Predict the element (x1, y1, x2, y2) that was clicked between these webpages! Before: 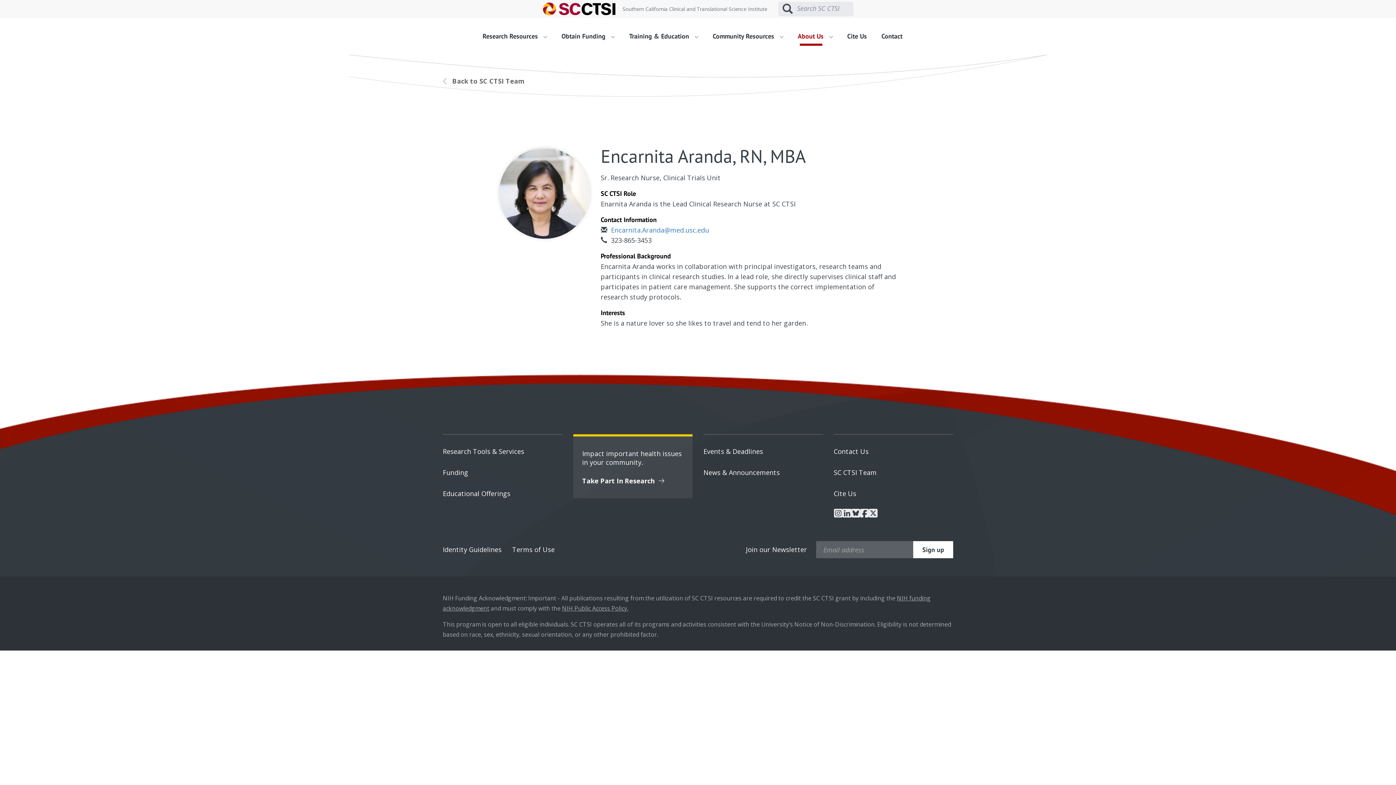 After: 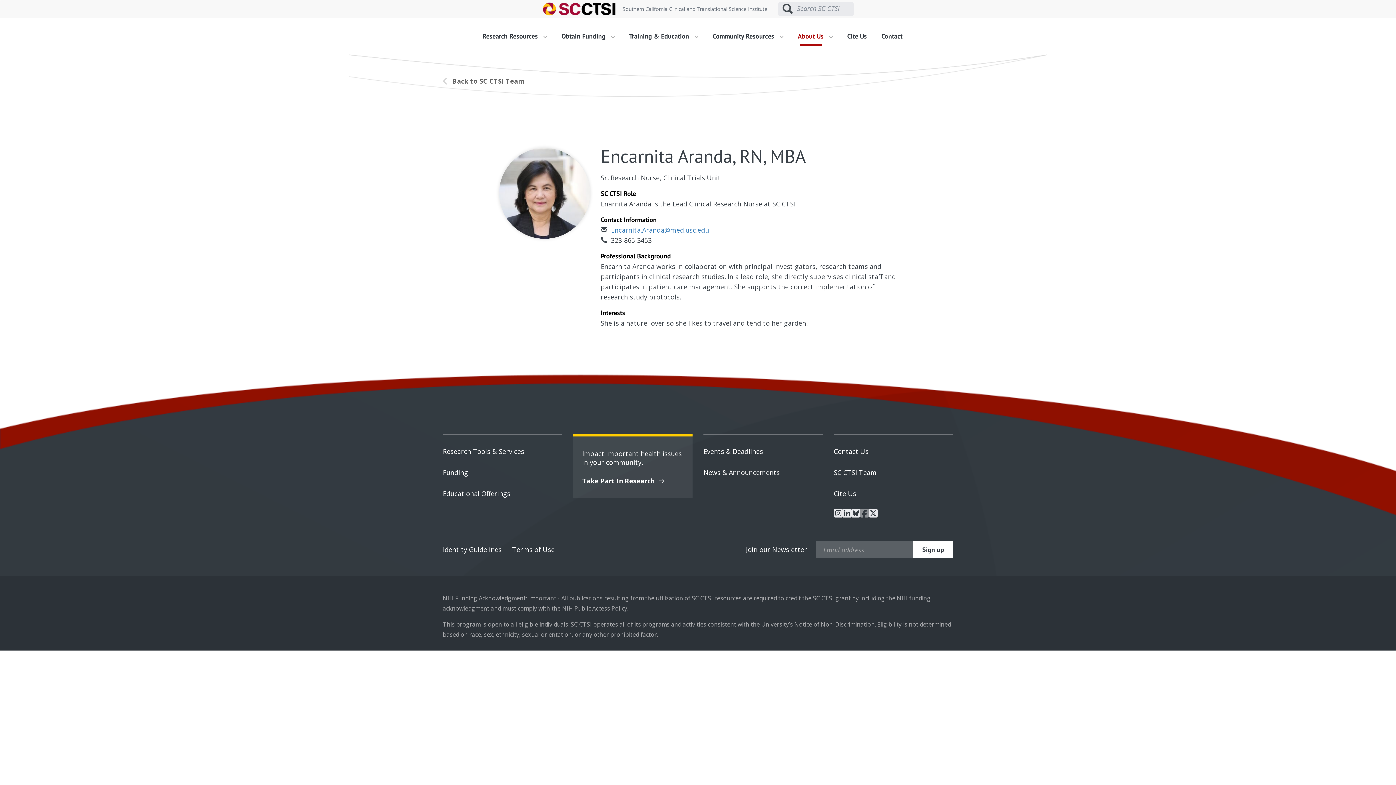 Action: label: facebook bbox: (860, 509, 868, 517)